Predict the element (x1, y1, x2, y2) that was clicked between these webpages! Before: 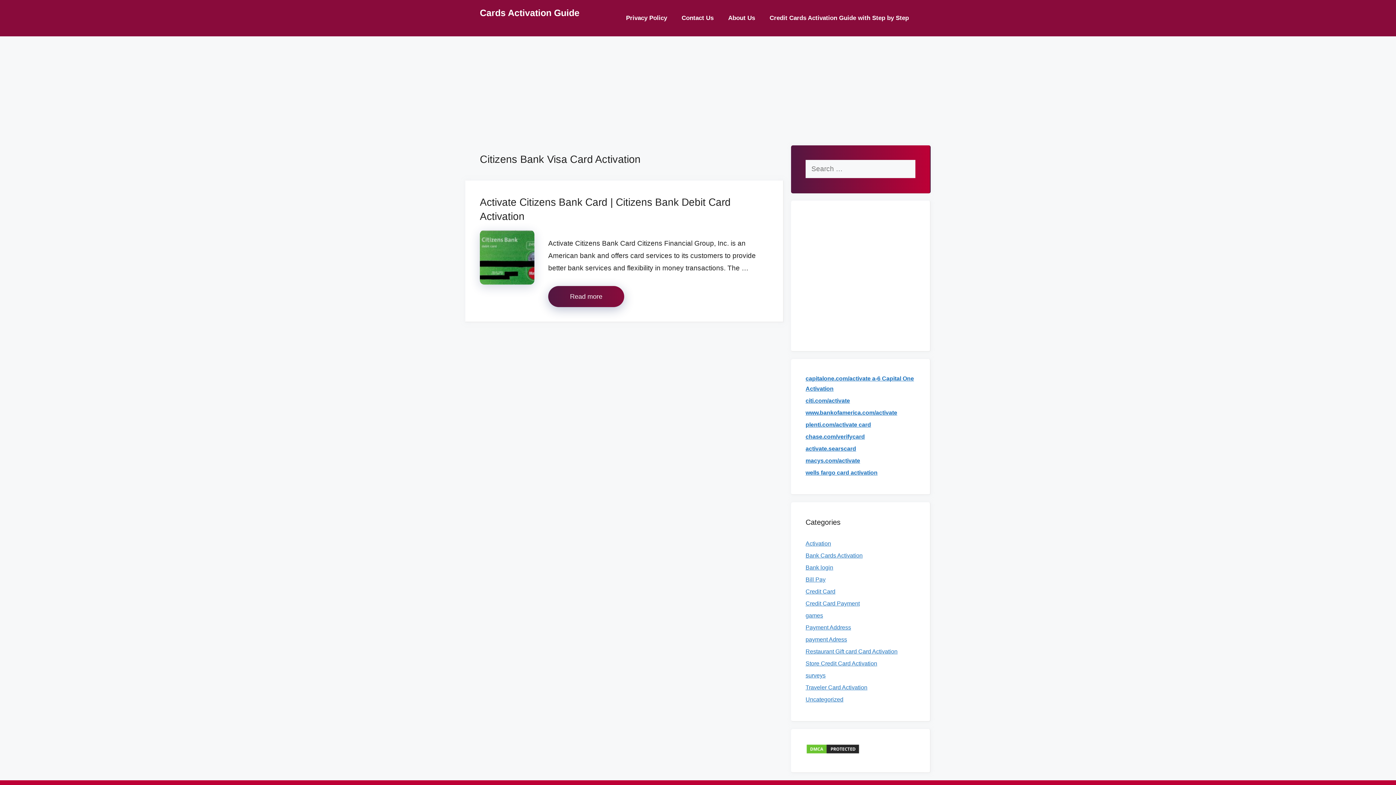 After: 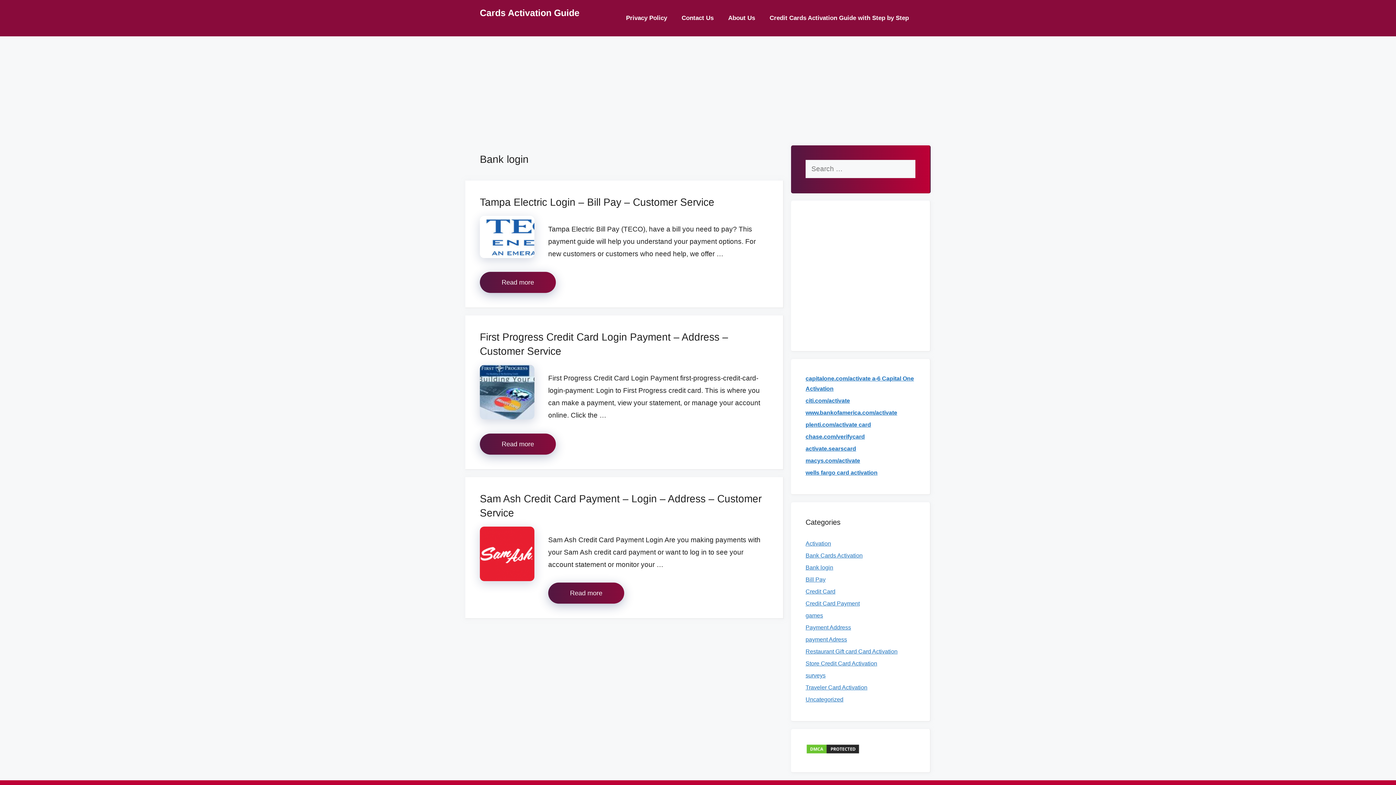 Action: label: Bank login bbox: (805, 564, 833, 570)